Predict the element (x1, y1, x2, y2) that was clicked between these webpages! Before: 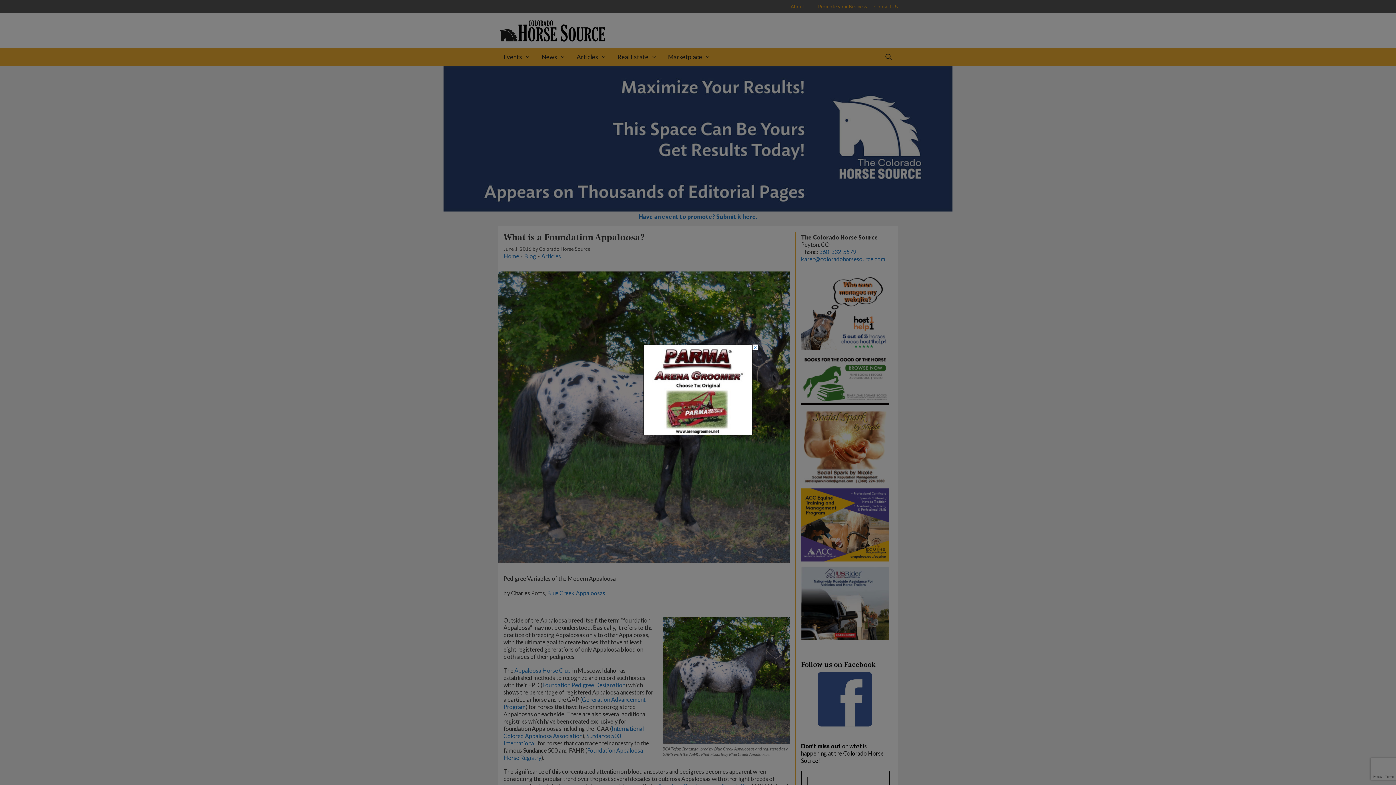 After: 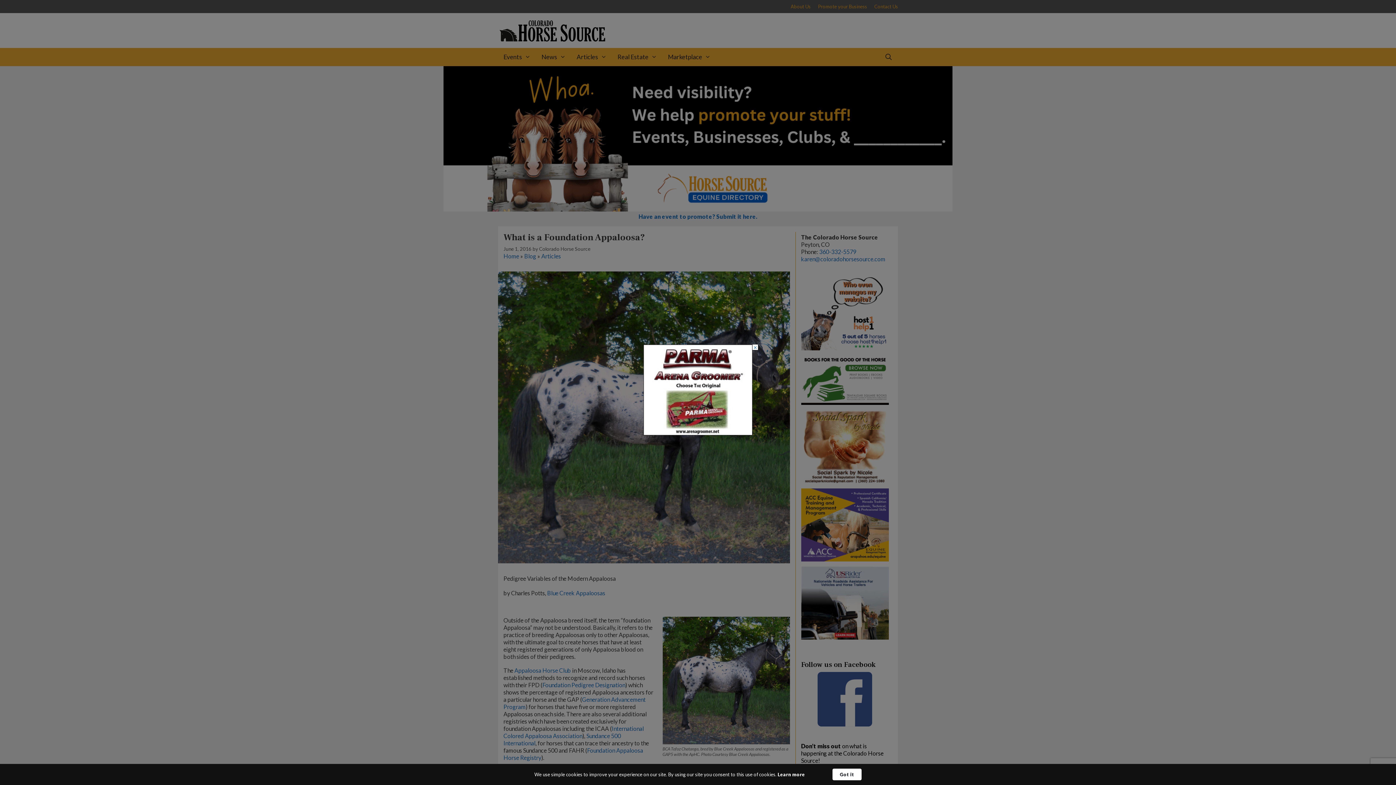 Action: label: Parma-300×250-banner bbox: (643, 429, 752, 436)